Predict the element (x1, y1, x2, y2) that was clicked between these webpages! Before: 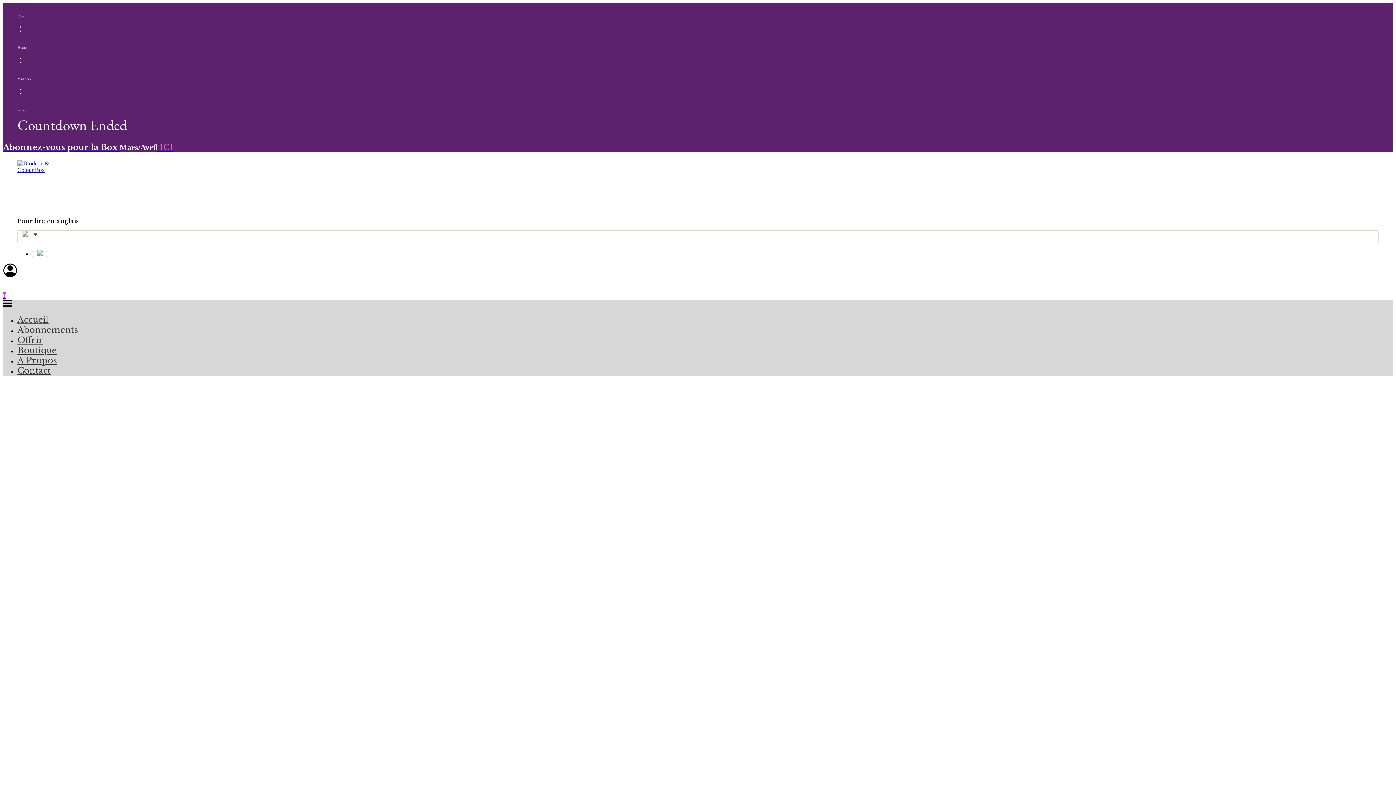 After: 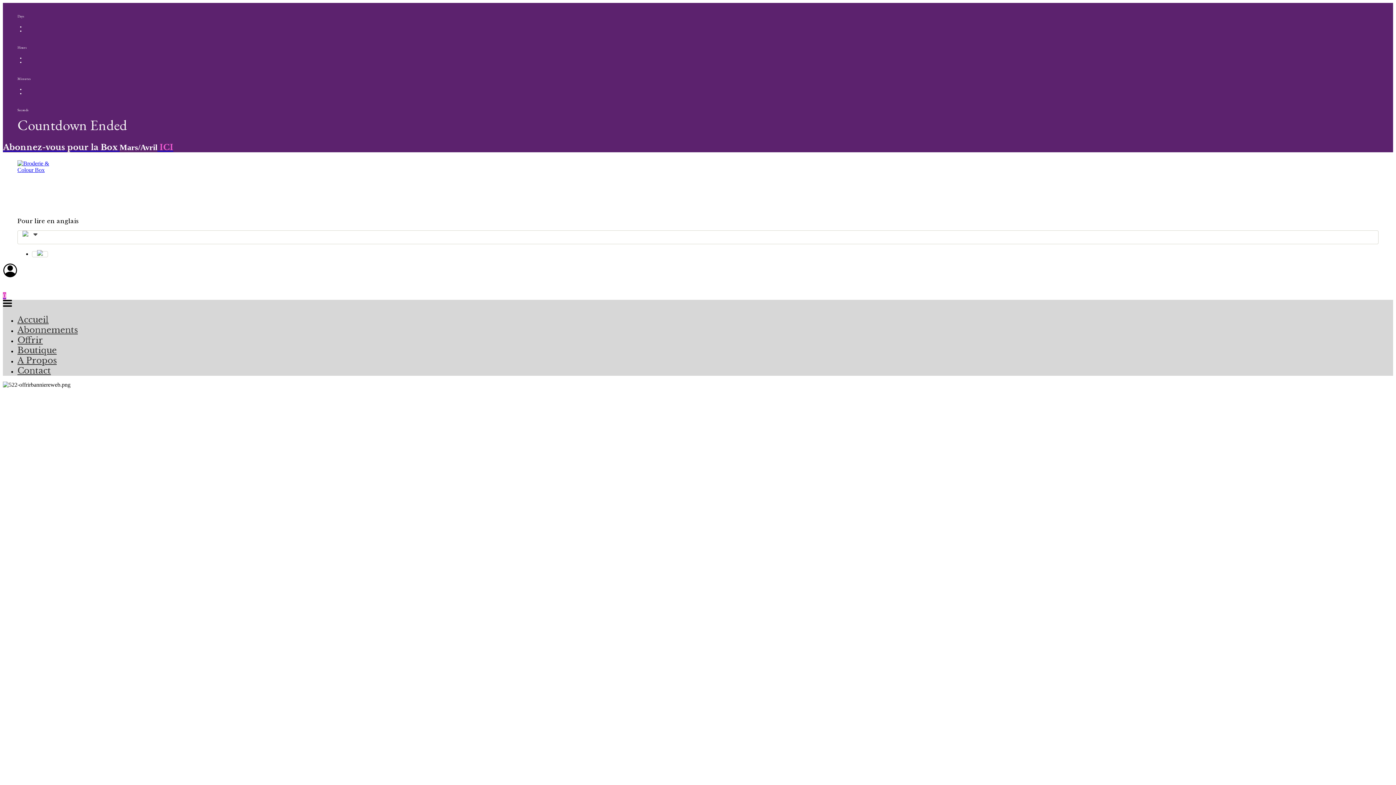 Action: bbox: (17, 335, 42, 345) label: Offrir